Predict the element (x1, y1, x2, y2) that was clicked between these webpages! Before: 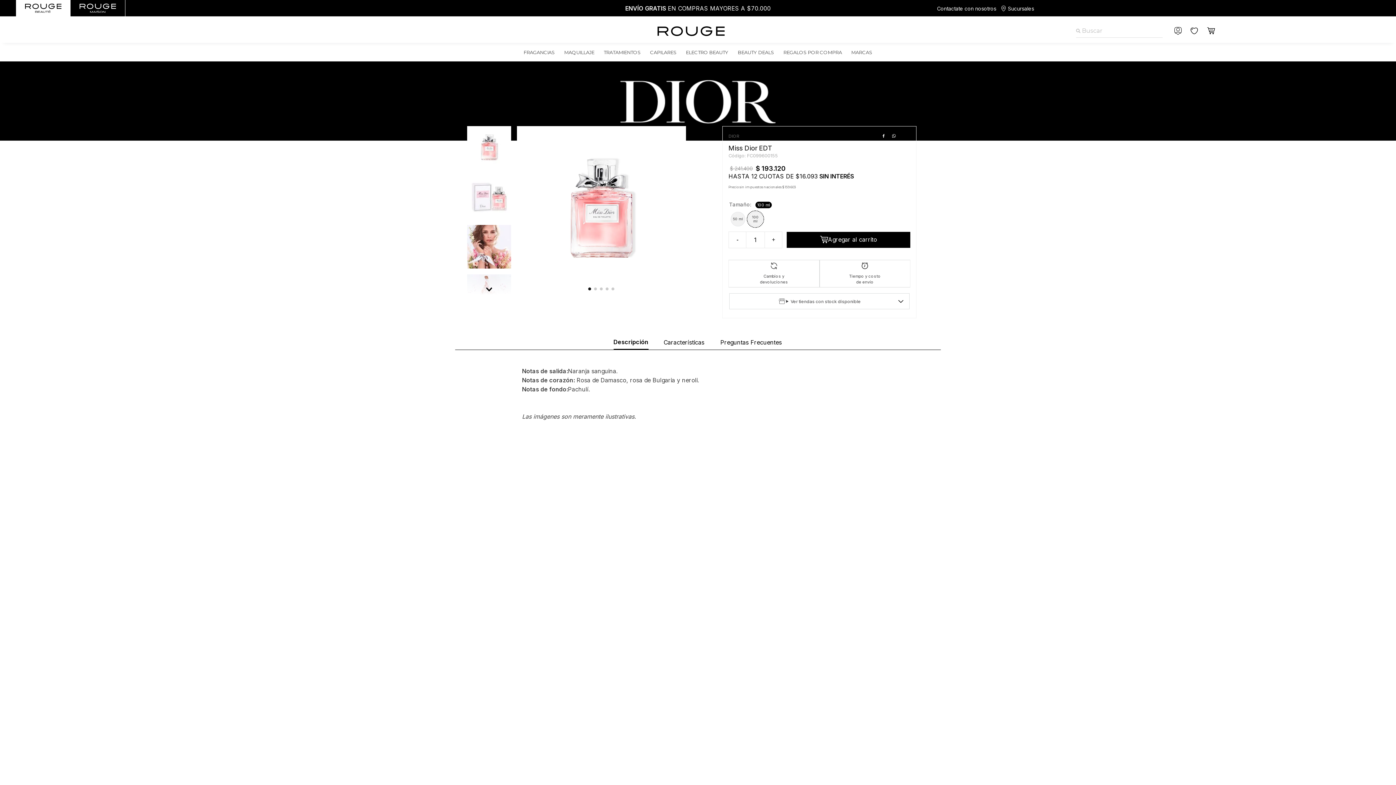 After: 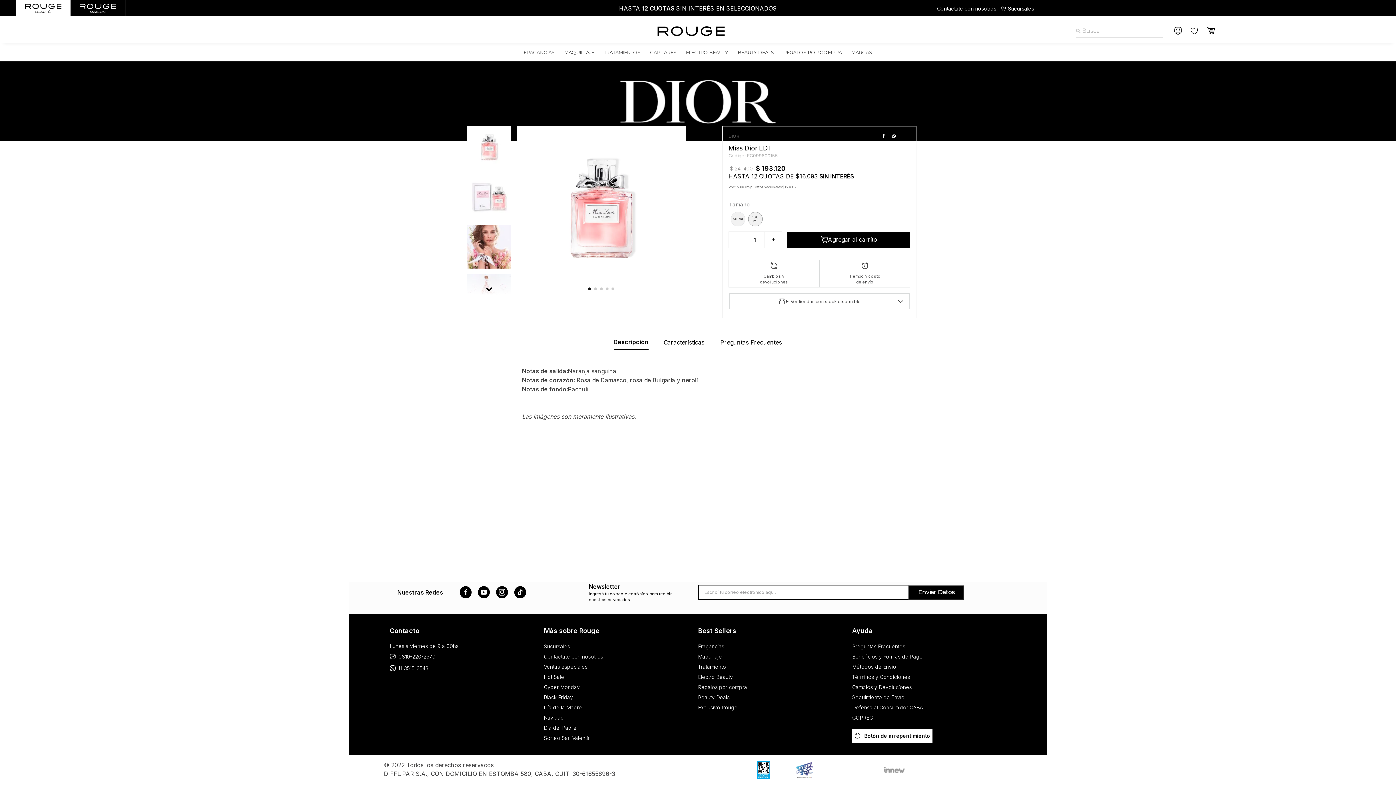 Action: label: 100 ml bbox: (748, 247, 762, 262)